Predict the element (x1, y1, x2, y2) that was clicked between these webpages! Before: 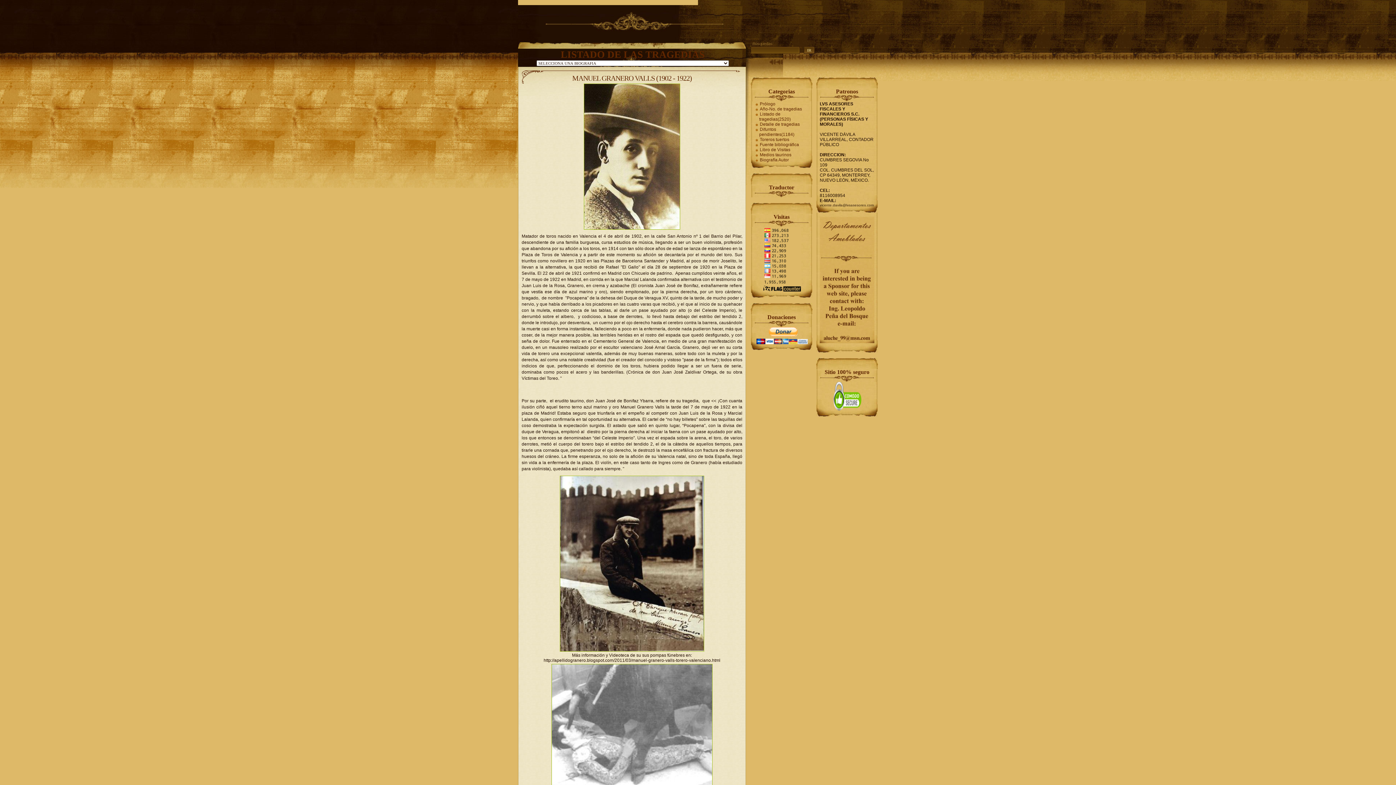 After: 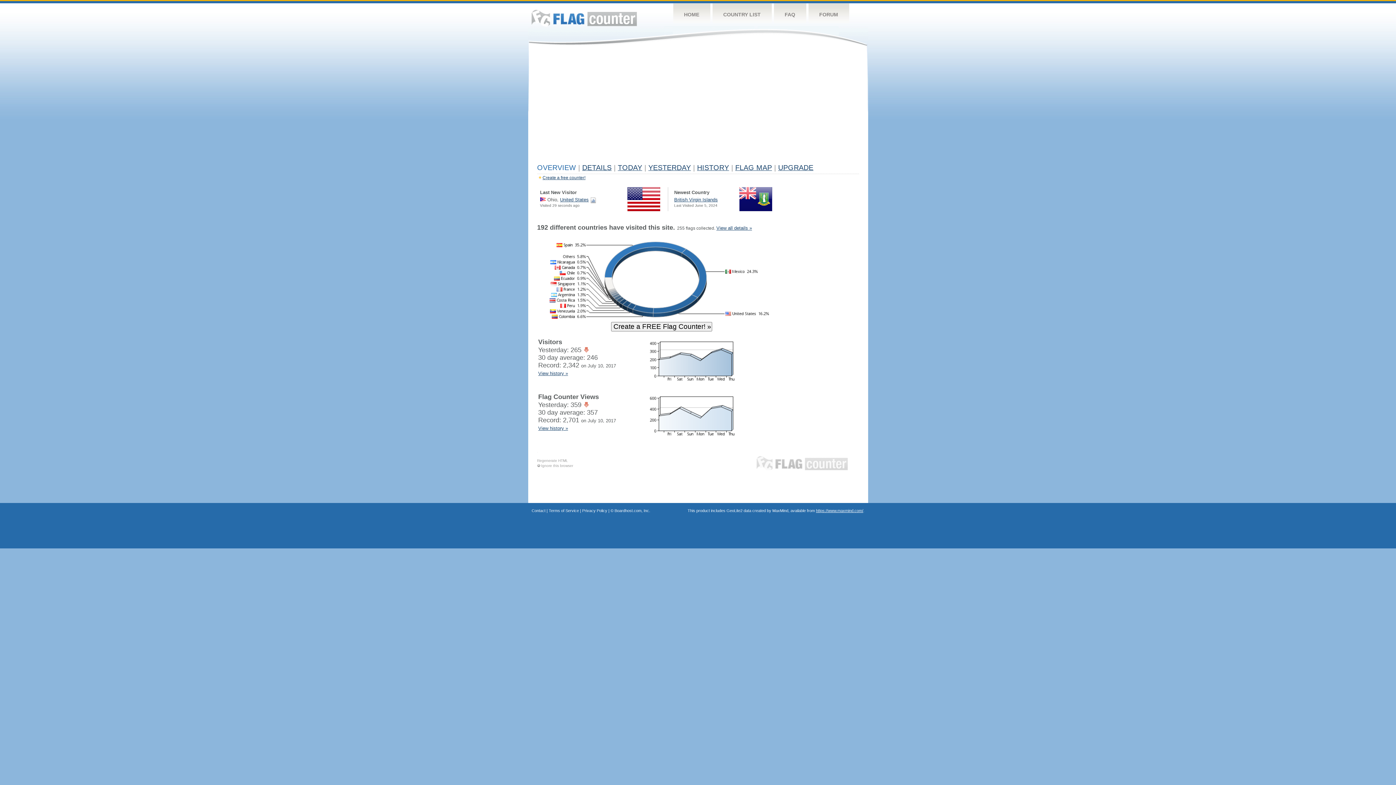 Action: bbox: (762, 288, 801, 293)